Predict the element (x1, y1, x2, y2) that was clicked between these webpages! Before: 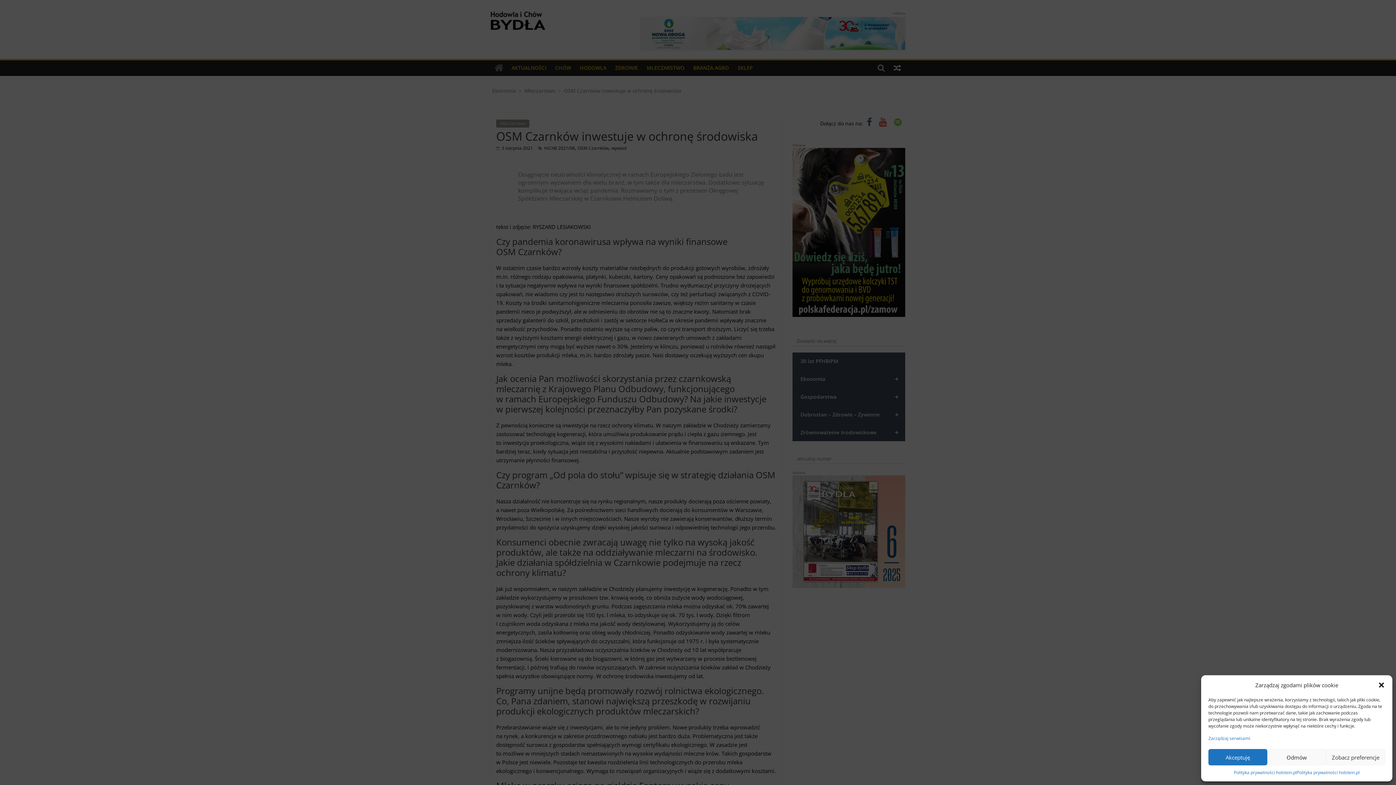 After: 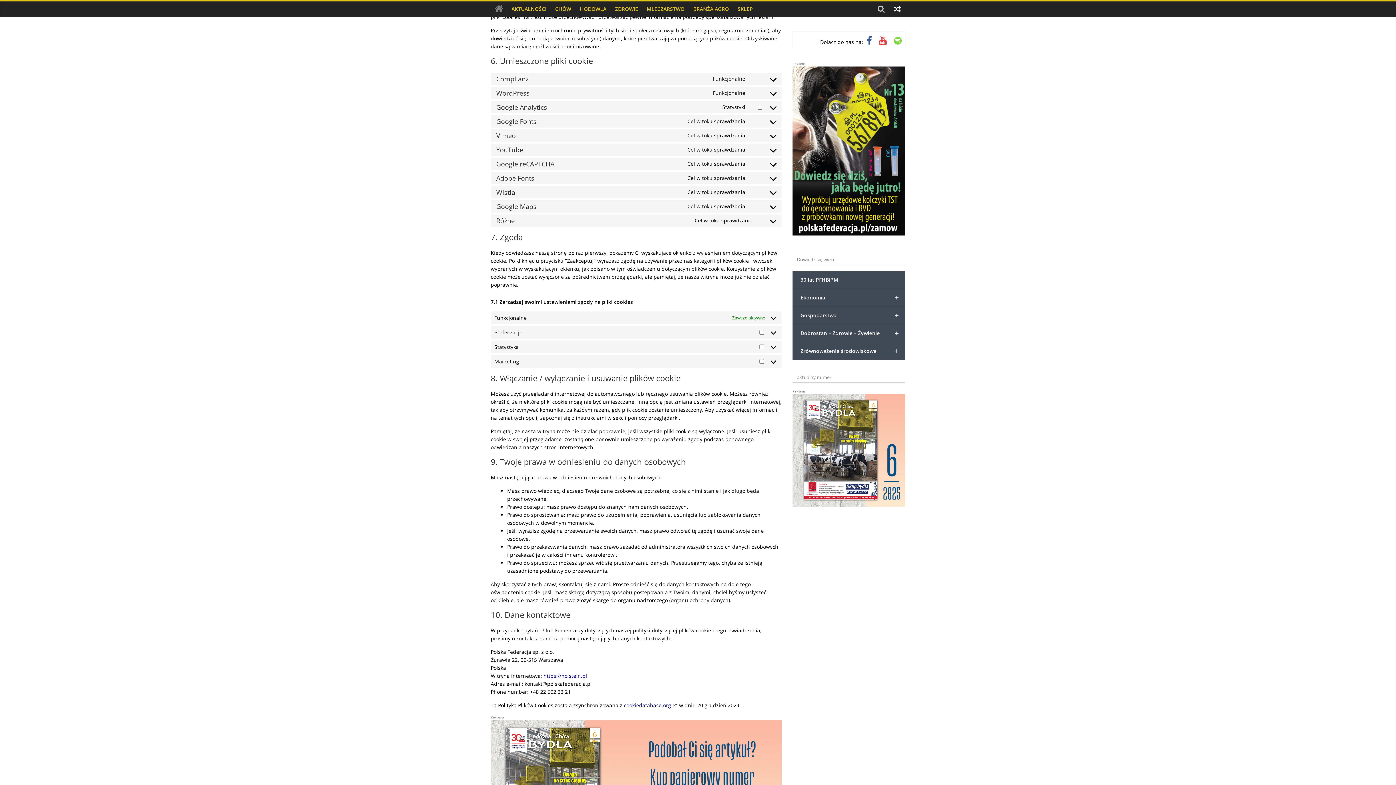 Action: label: Zarządzaj serwisami bbox: (1208, 735, 1250, 742)